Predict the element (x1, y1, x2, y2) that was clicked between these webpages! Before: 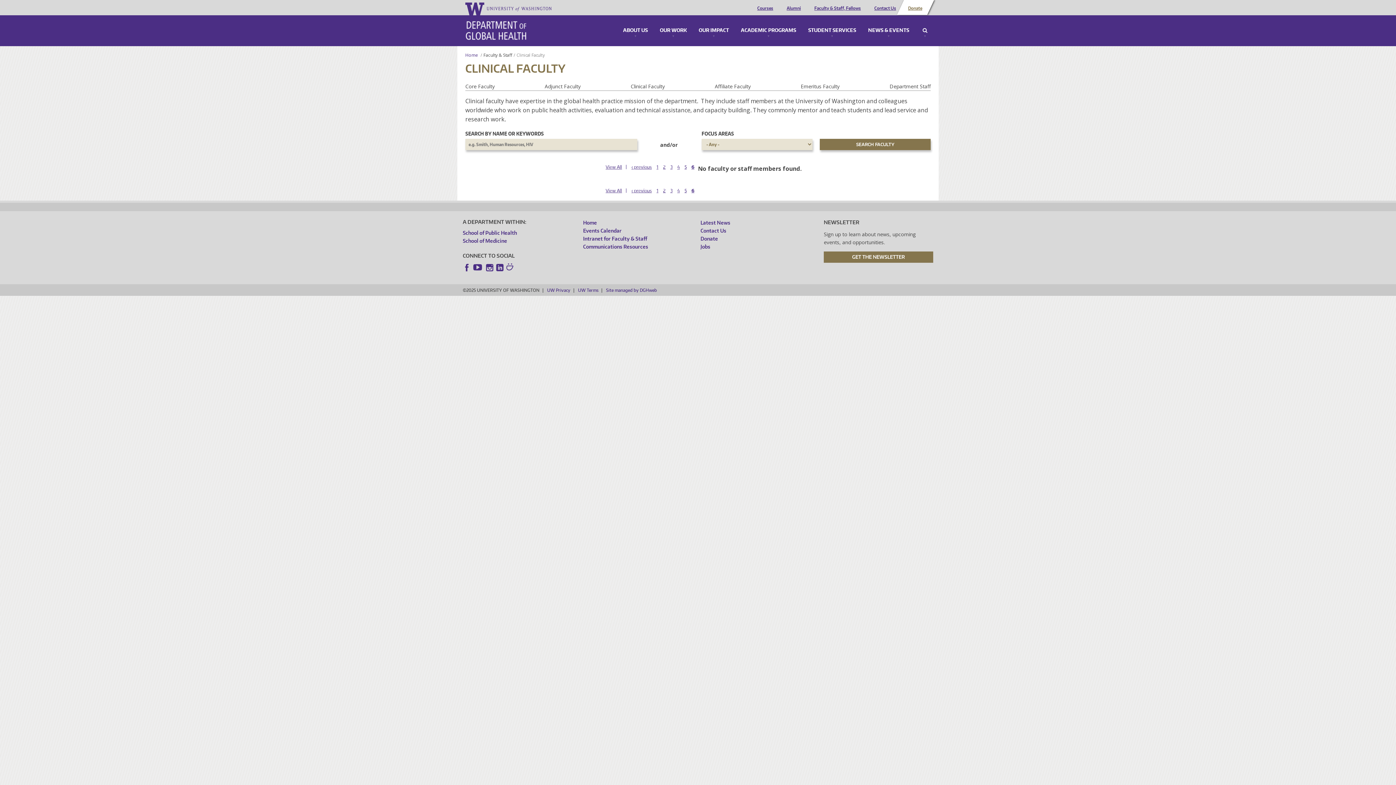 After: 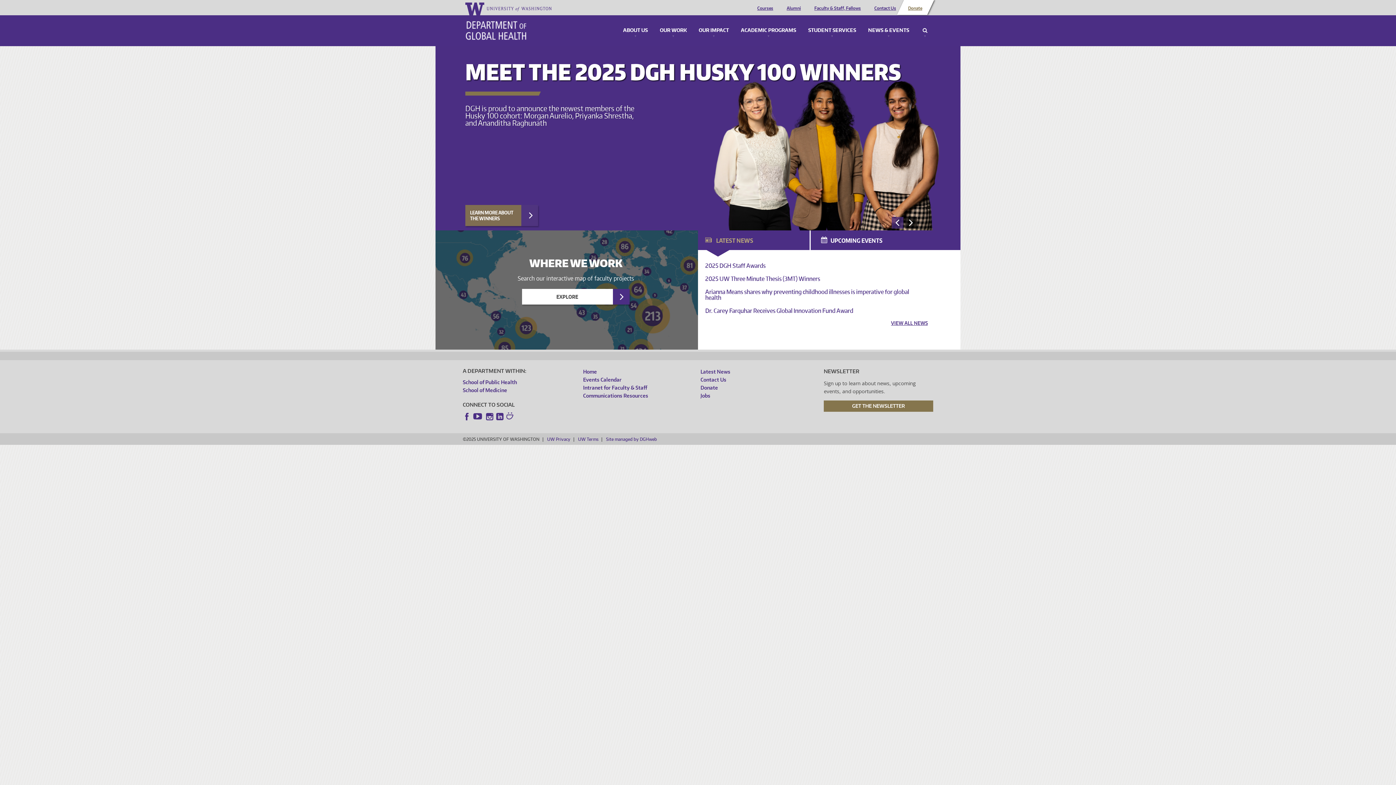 Action: bbox: (465, 20, 526, 40) label: Department of Global Health